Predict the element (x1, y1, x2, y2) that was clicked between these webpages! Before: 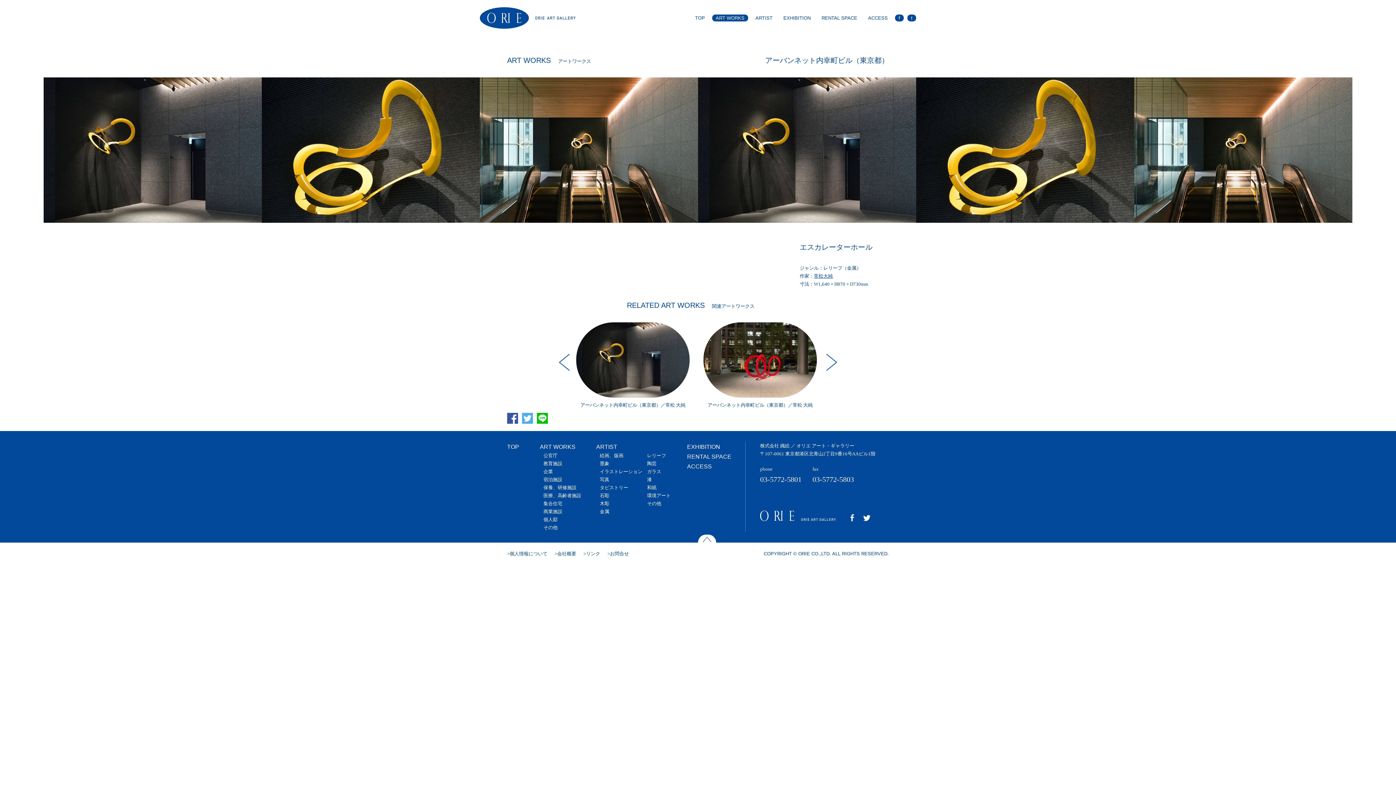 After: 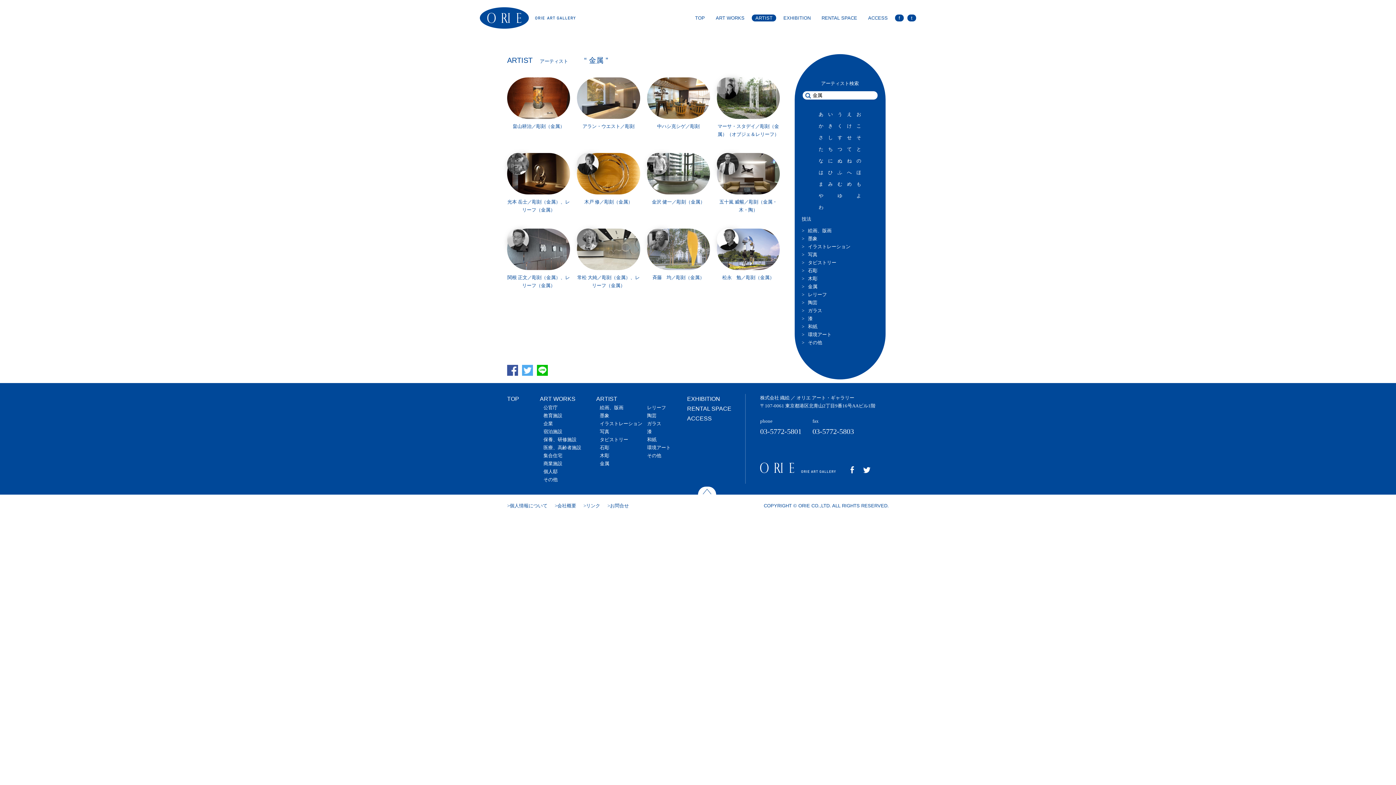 Action: bbox: (600, 509, 609, 514) label: 金属